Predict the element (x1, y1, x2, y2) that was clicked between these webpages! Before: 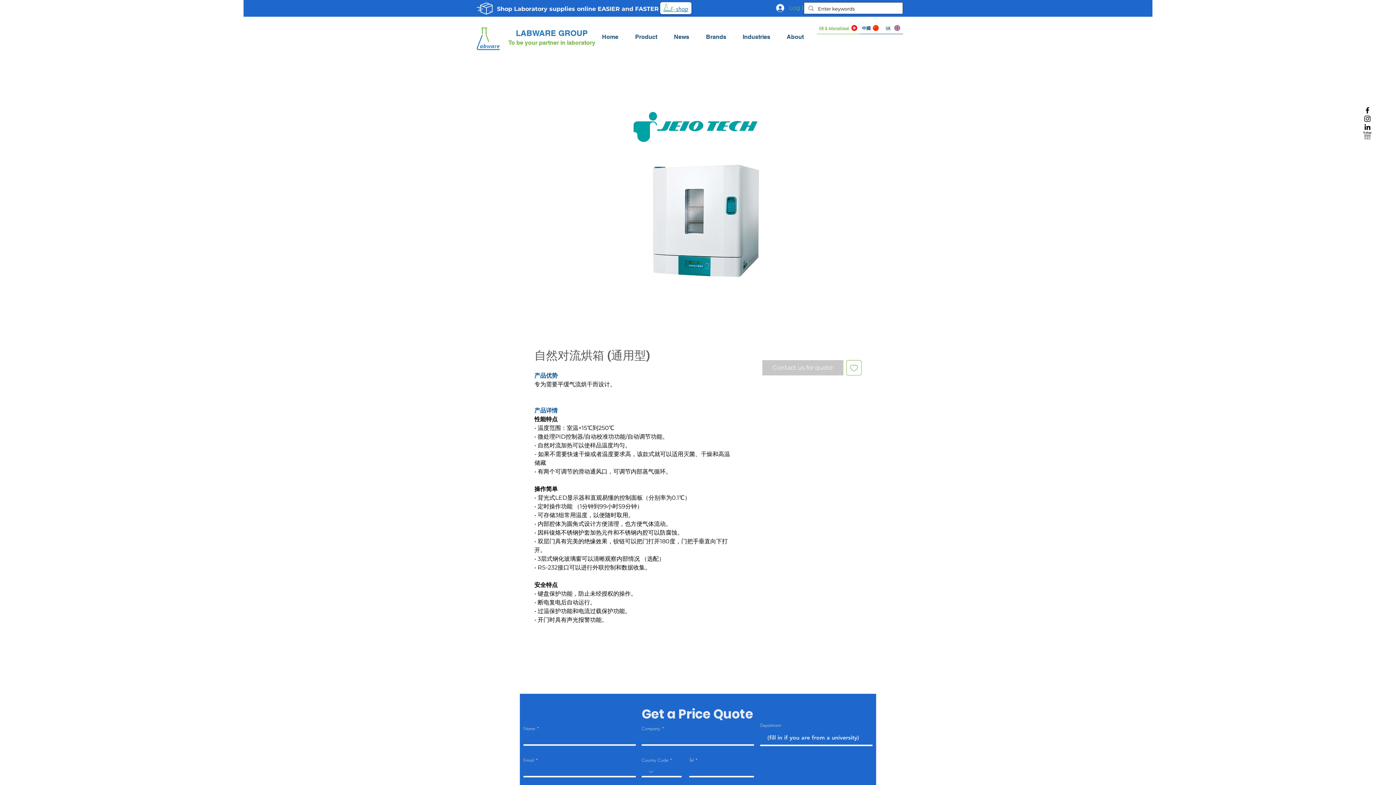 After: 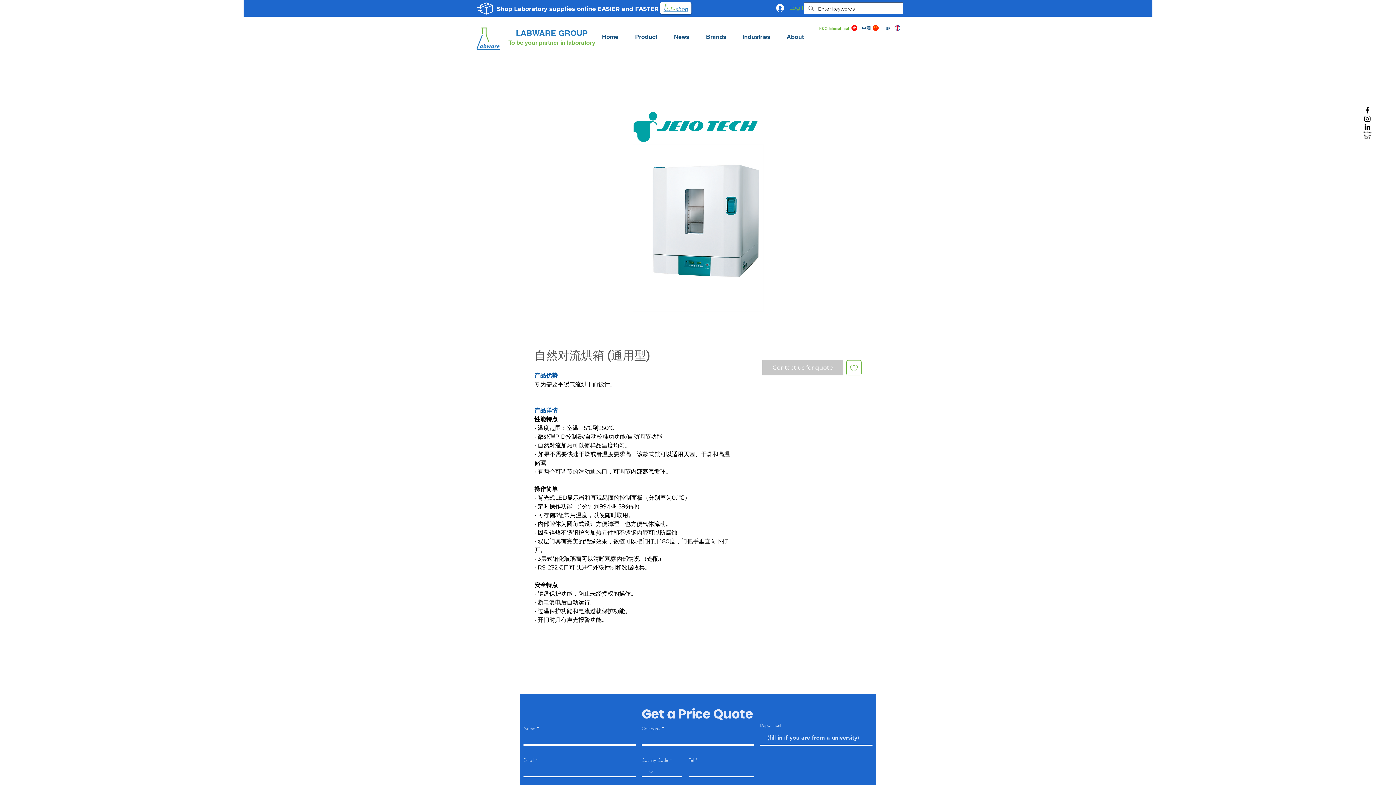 Action: bbox: (1363, 114, 1372, 122) label: Instagram       